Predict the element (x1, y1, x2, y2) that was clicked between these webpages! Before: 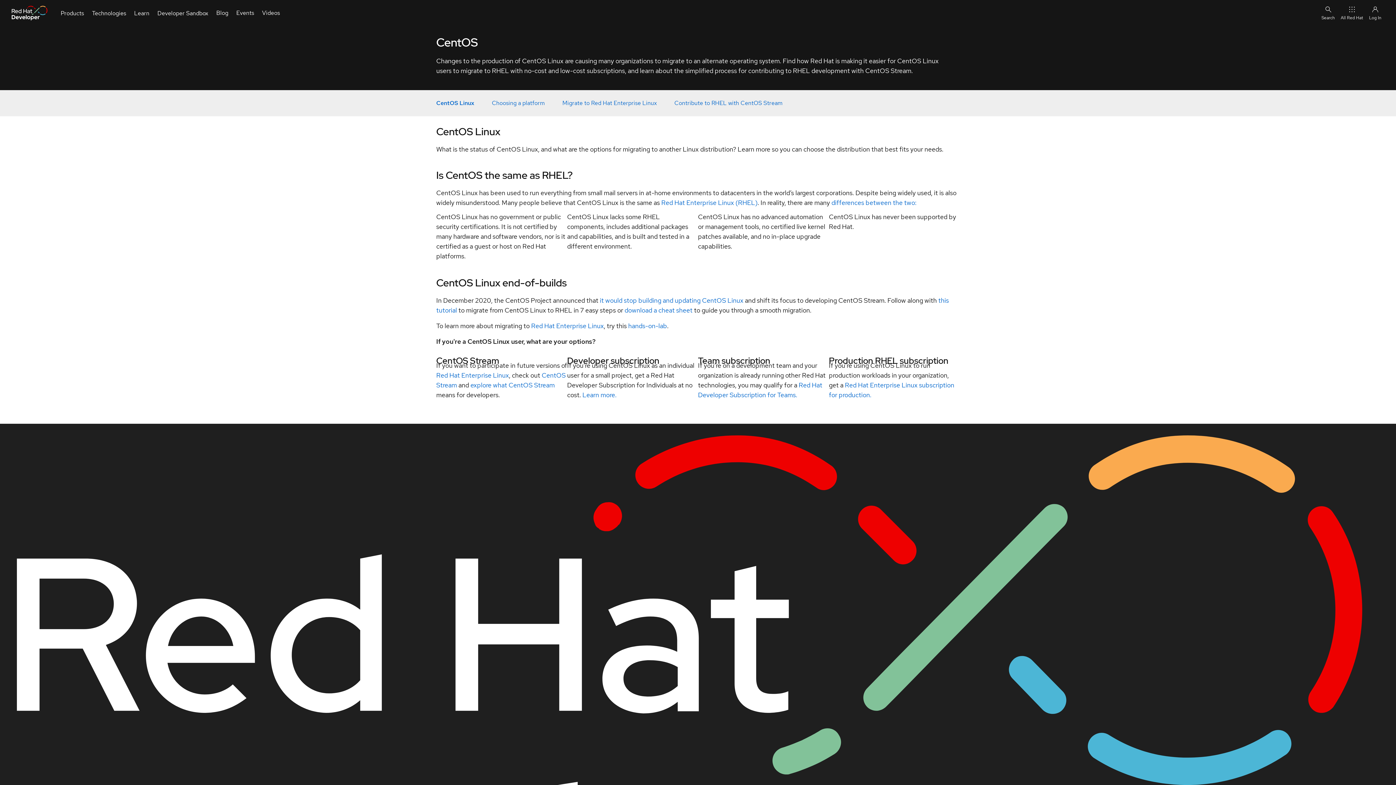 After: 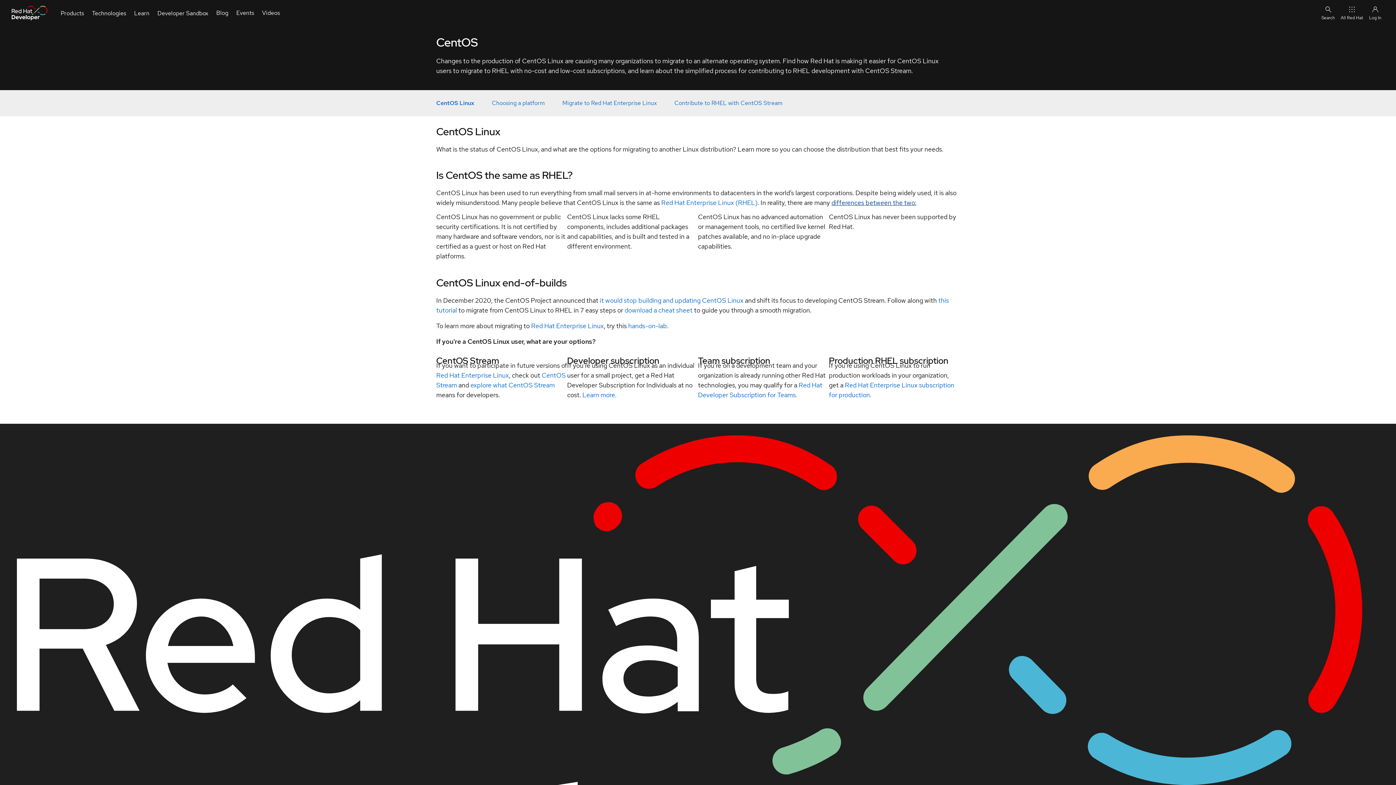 Action: bbox: (831, 198, 916, 206) label: differences between the two: